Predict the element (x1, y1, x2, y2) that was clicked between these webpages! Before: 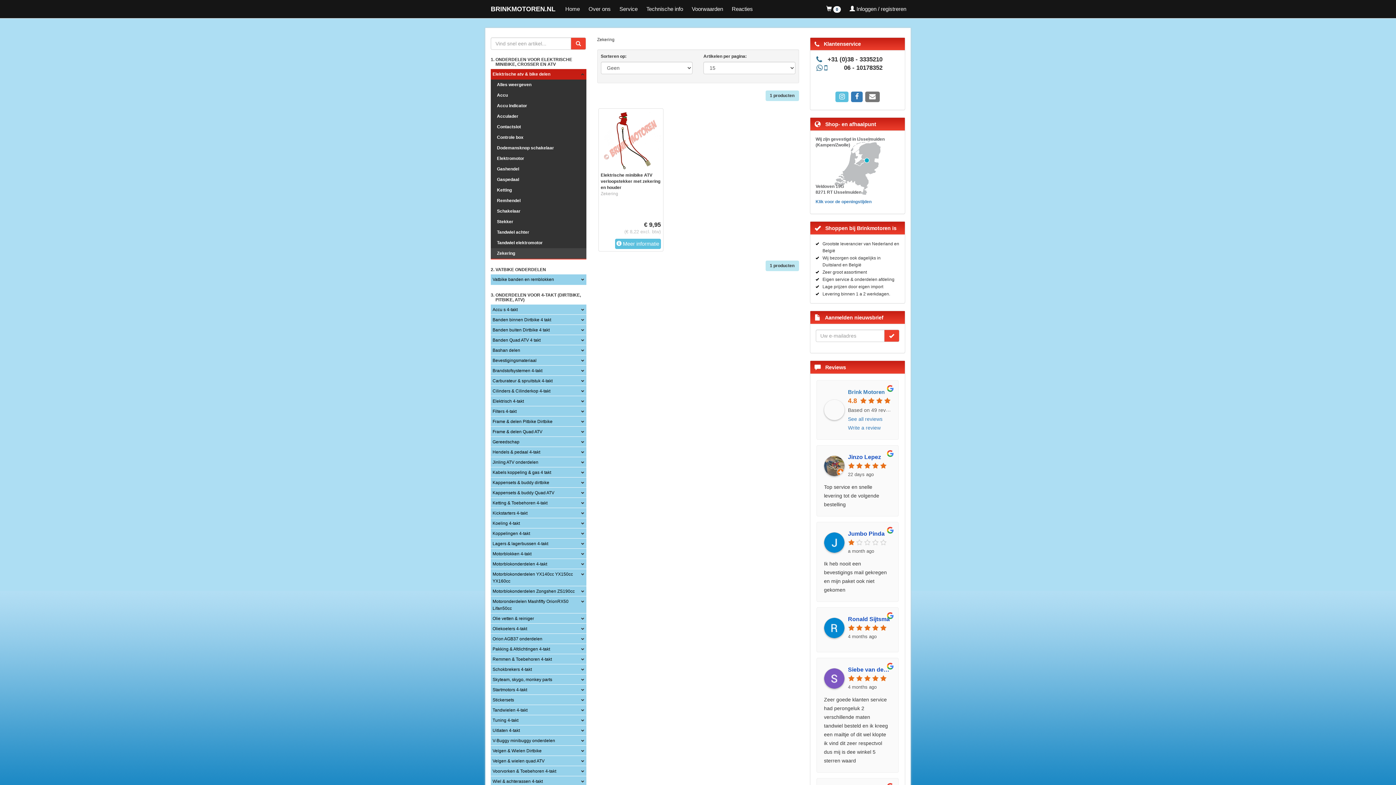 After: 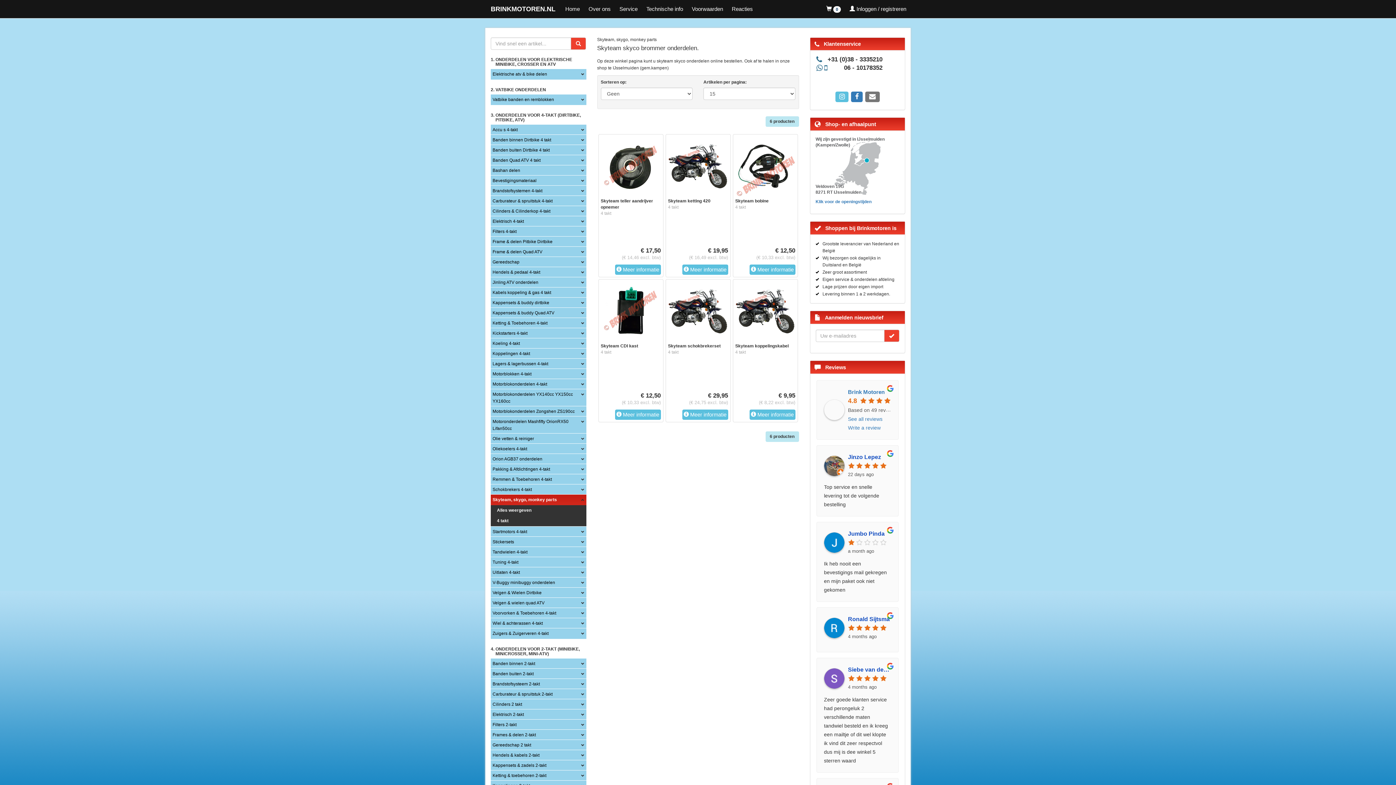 Action: bbox: (492, 677, 552, 682) label: Skyteam, skygo, monkey parts